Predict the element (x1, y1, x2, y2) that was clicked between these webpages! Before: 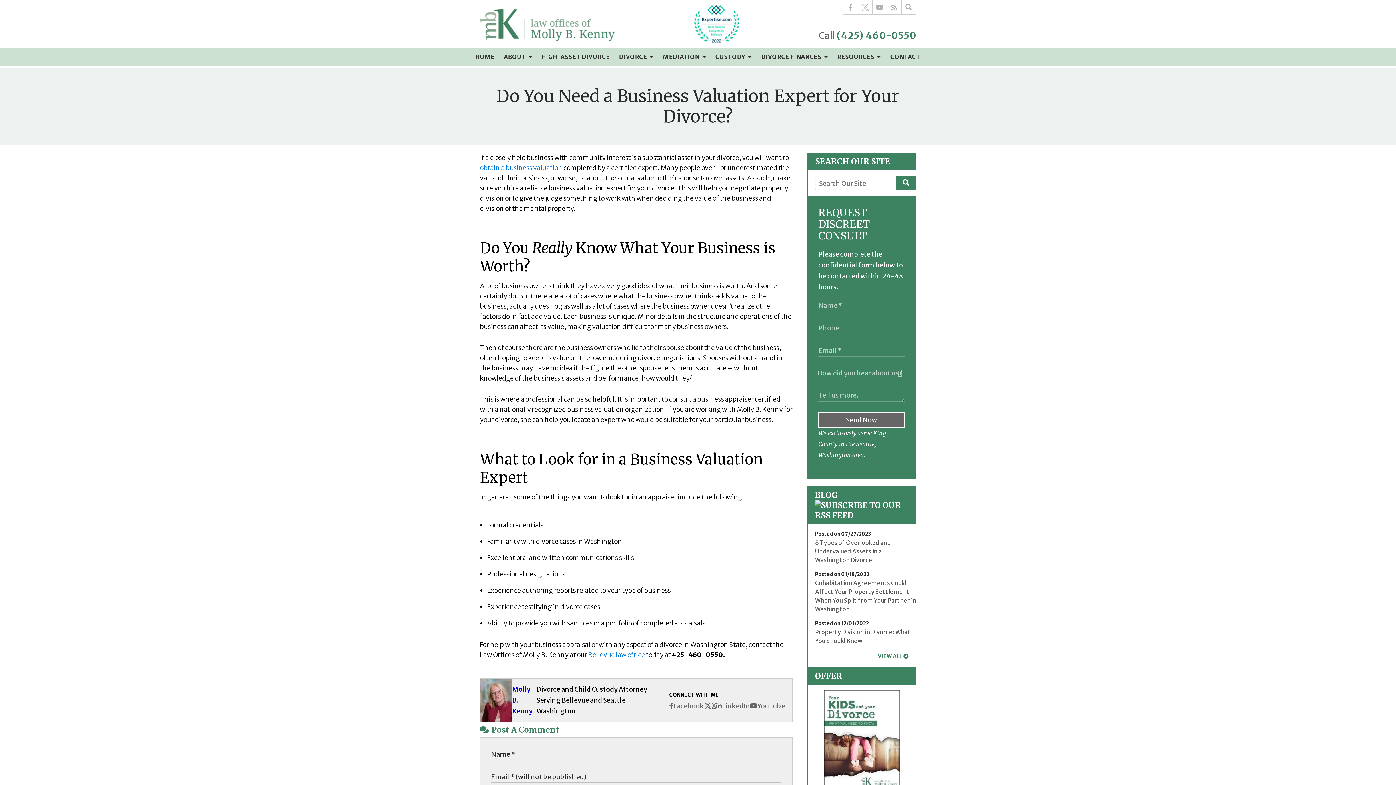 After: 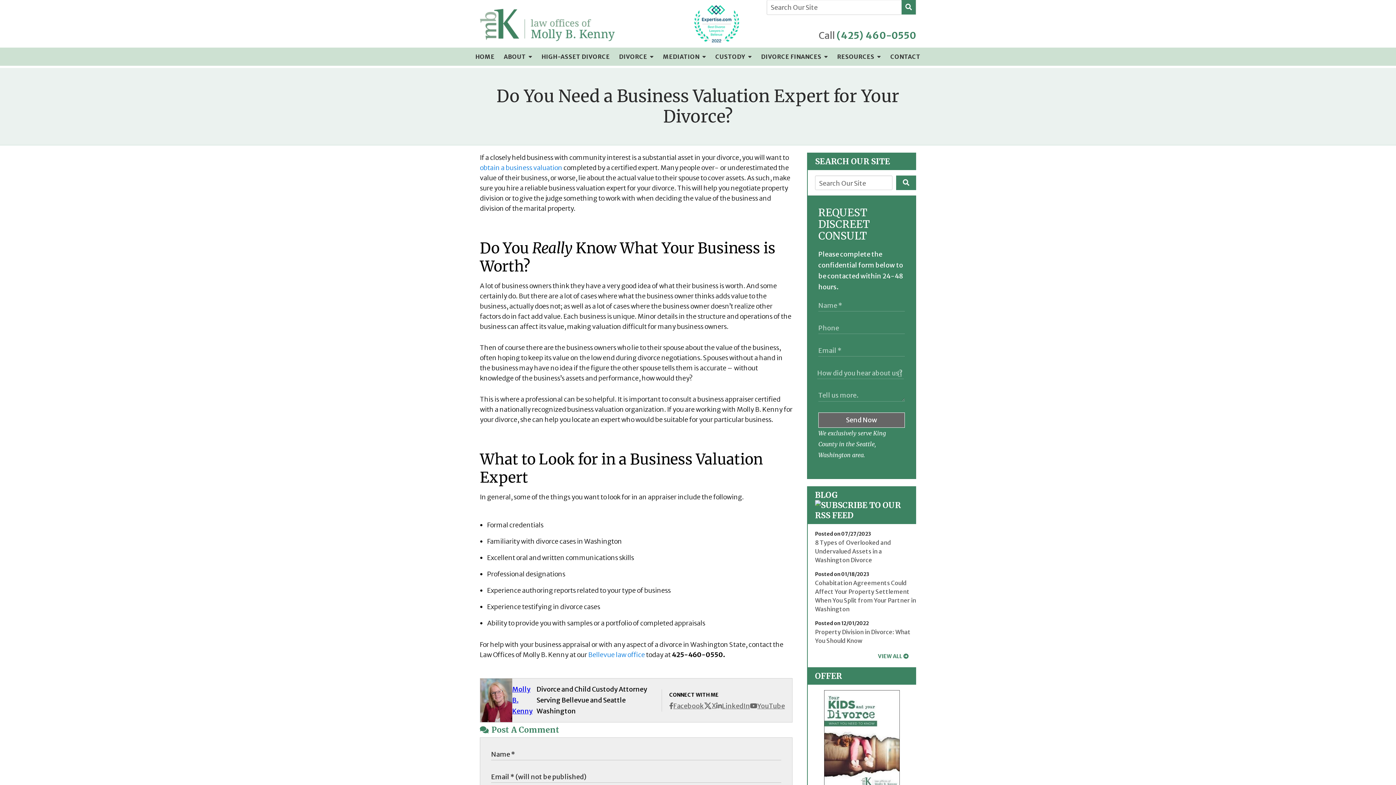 Action: bbox: (901, 0, 916, 14)